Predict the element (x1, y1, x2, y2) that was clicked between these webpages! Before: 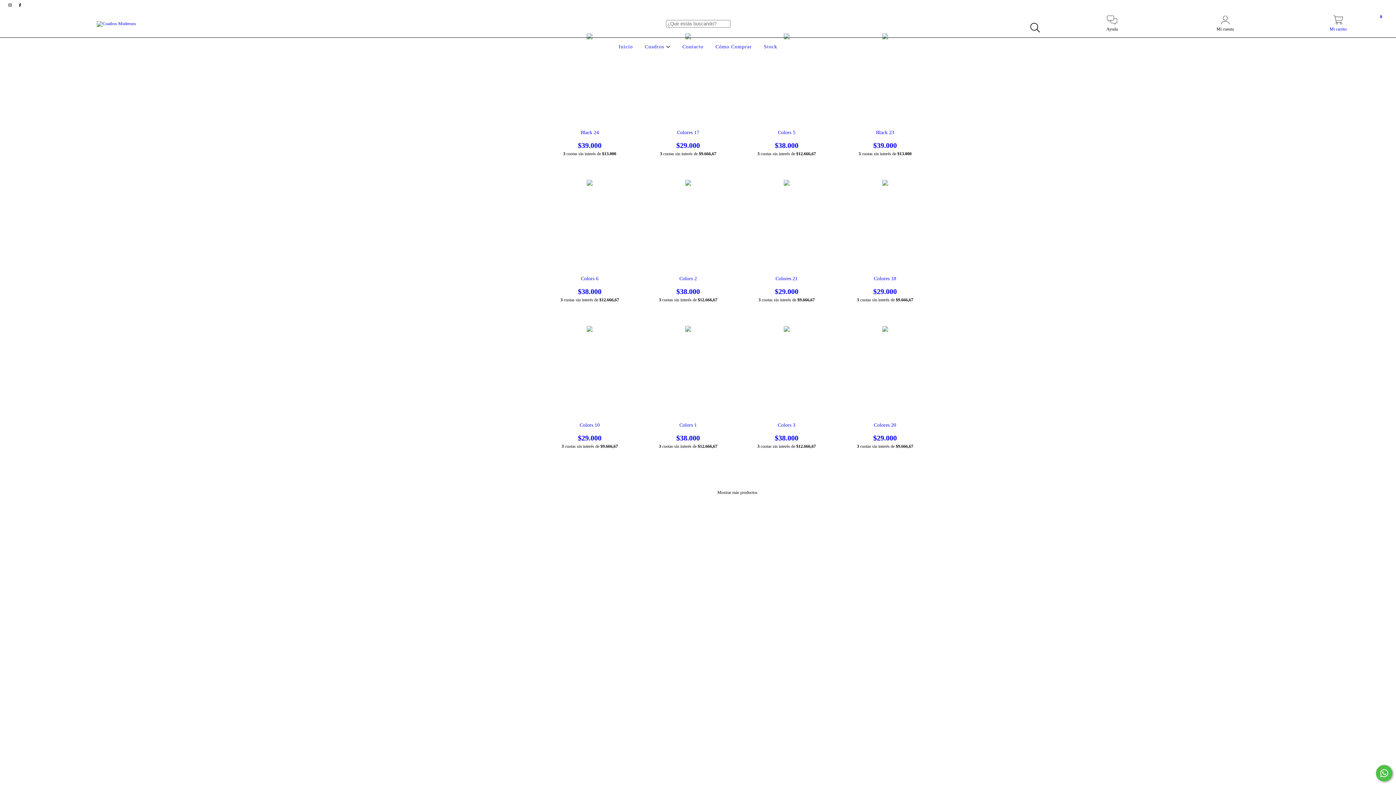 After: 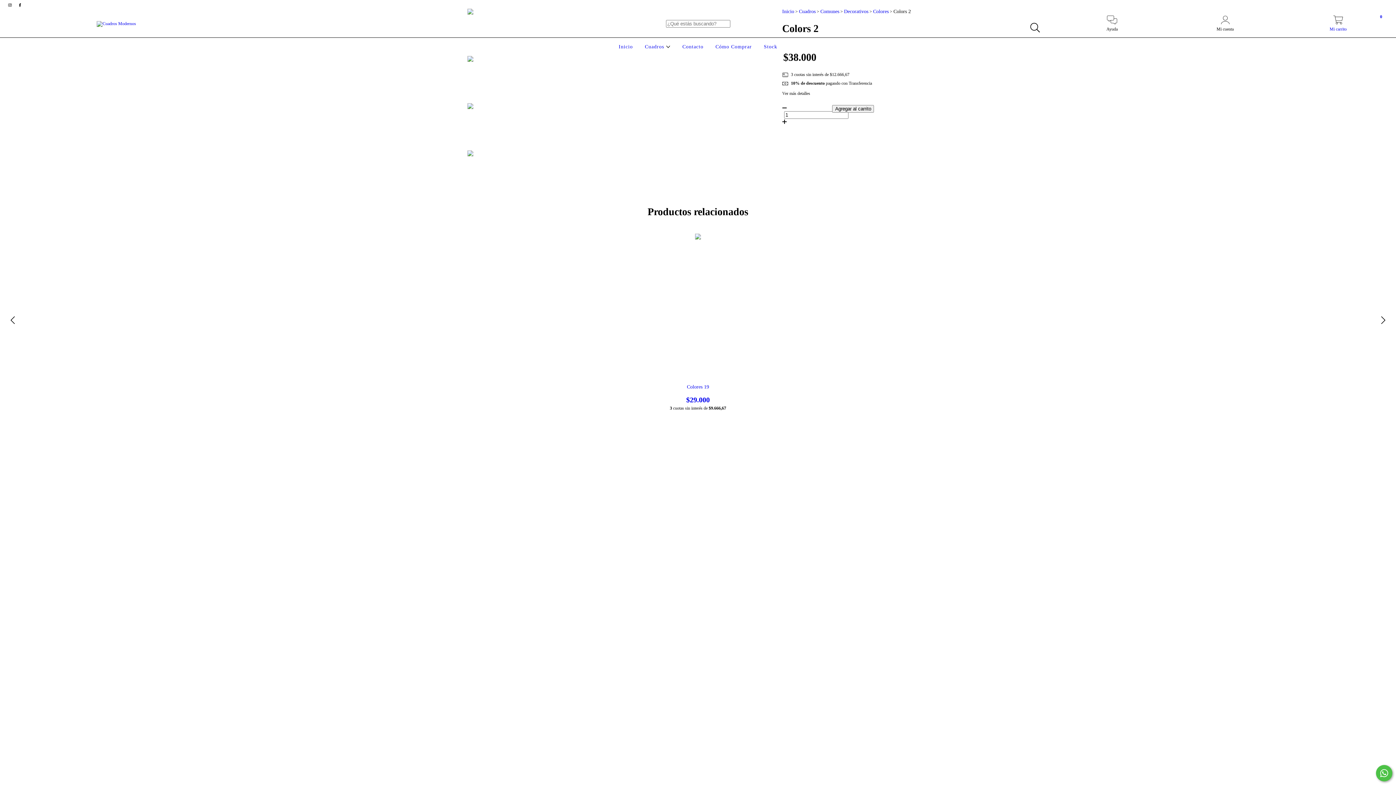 Action: bbox: (650, 276, 726, 296) label: Colors 2